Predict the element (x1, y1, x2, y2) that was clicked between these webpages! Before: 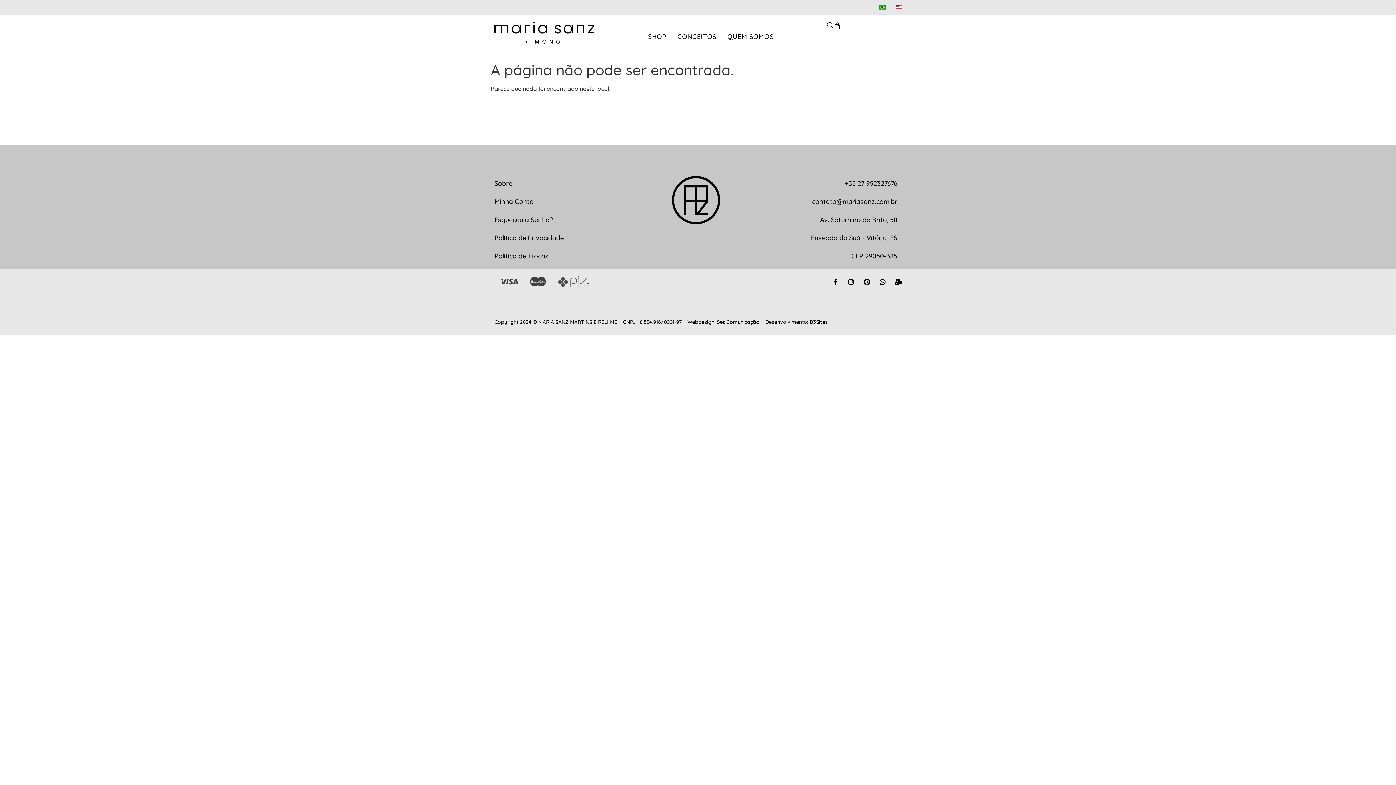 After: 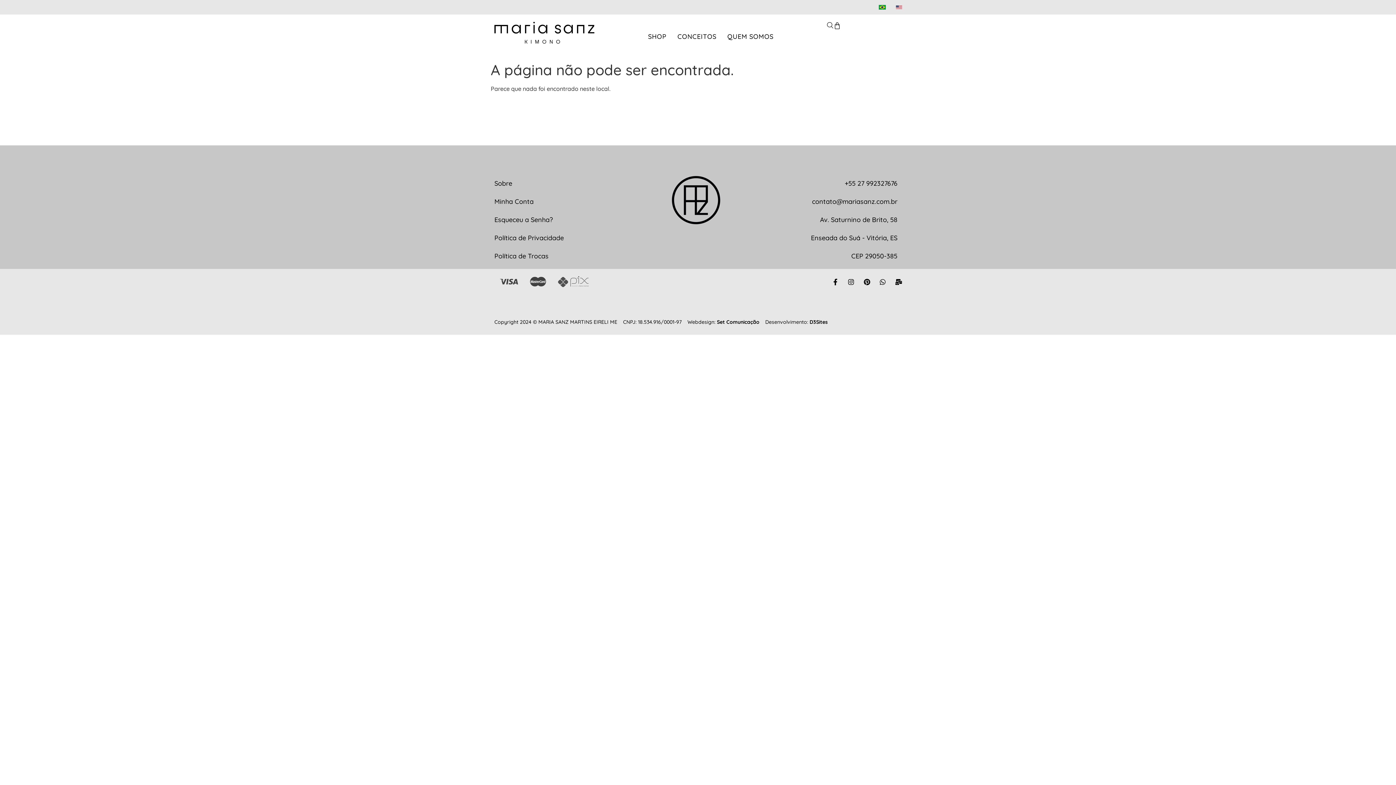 Action: bbox: (768, 229, 897, 247) label: Enseada do Suá - Vitória, ES